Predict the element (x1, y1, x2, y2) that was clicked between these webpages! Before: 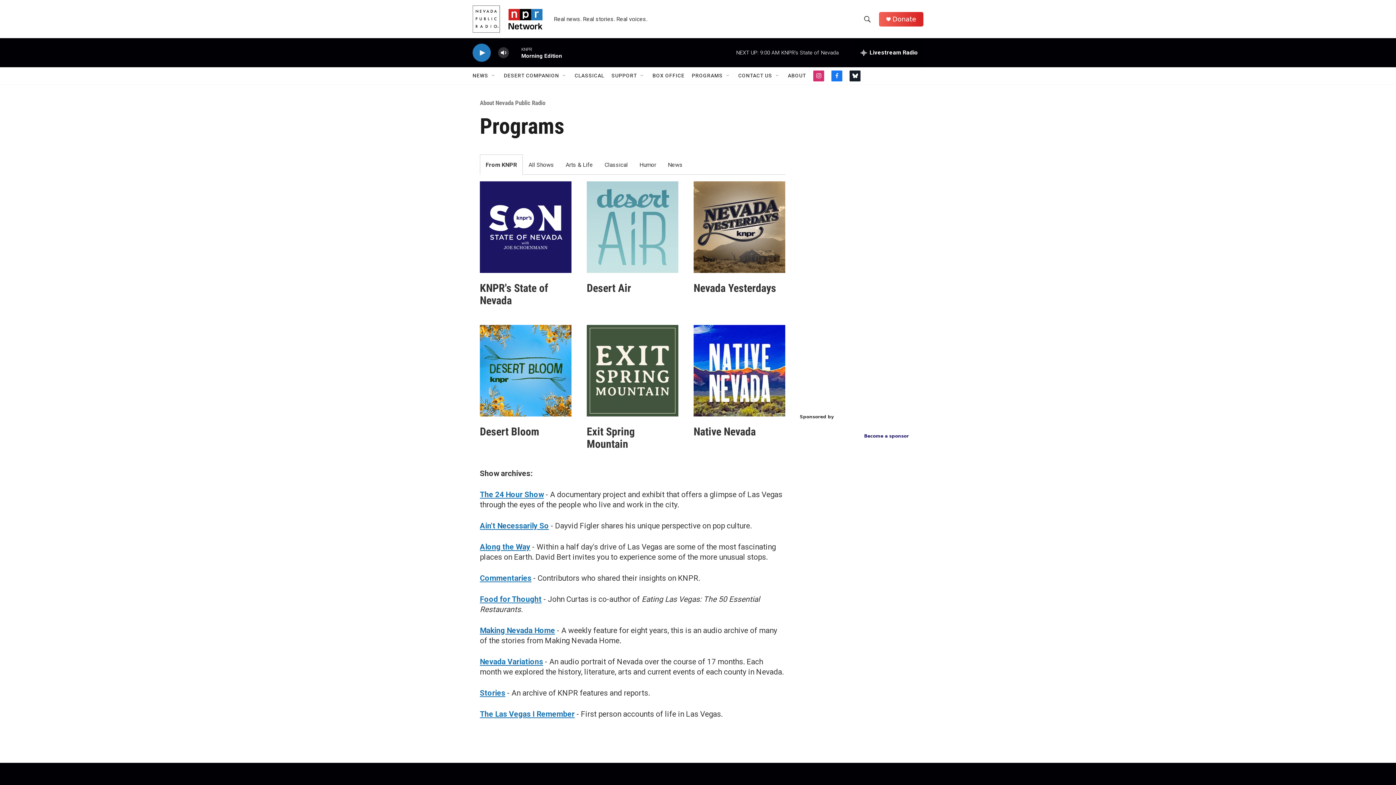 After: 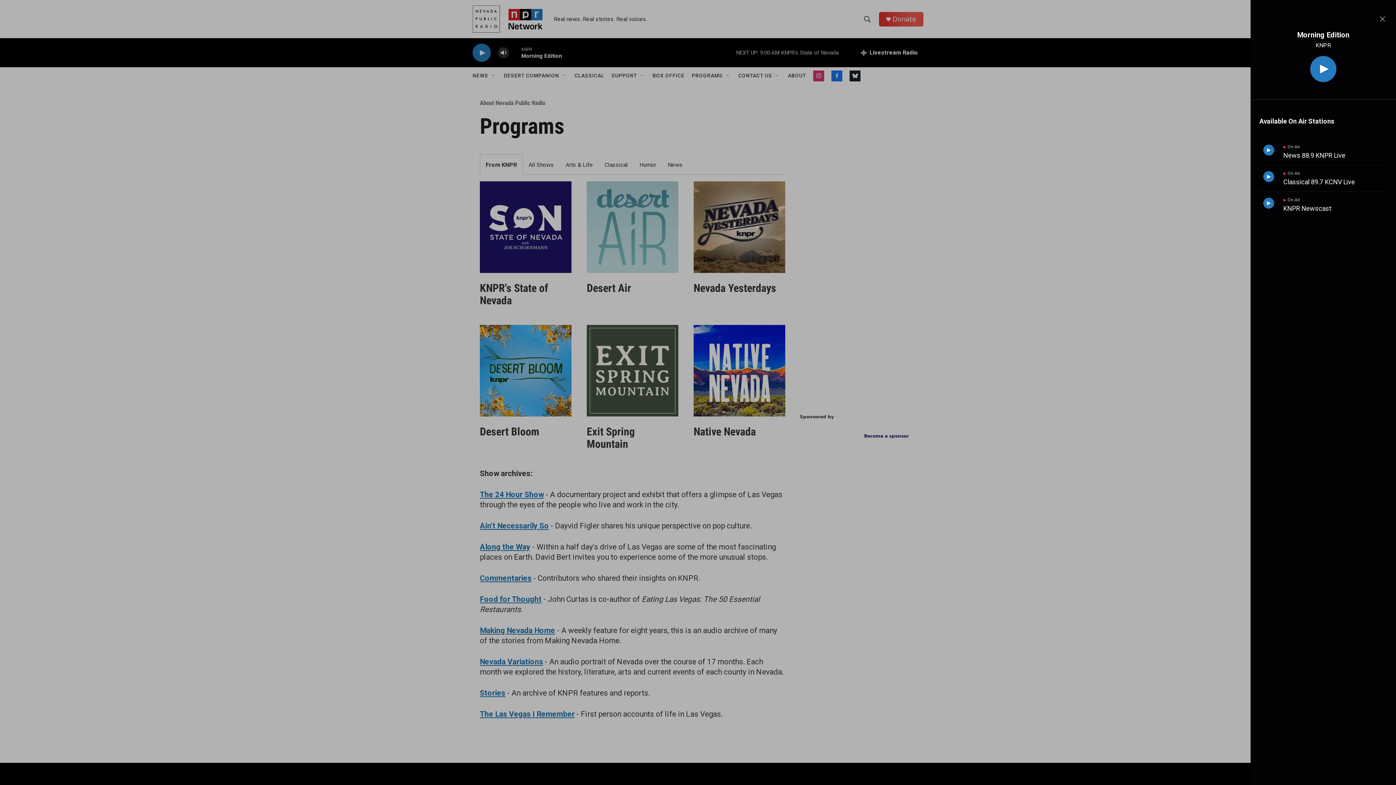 Action: bbox: (855, 38, 923, 67) label: all streams